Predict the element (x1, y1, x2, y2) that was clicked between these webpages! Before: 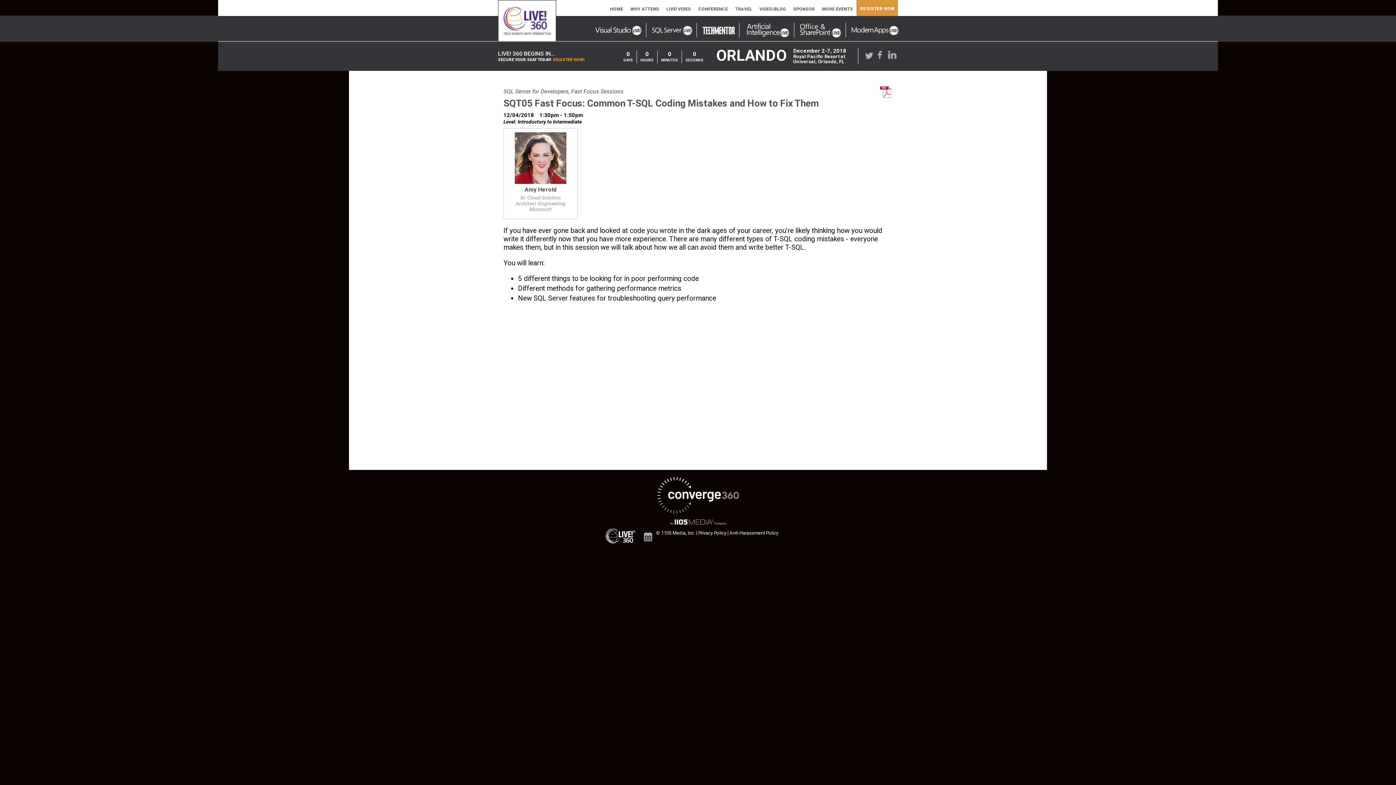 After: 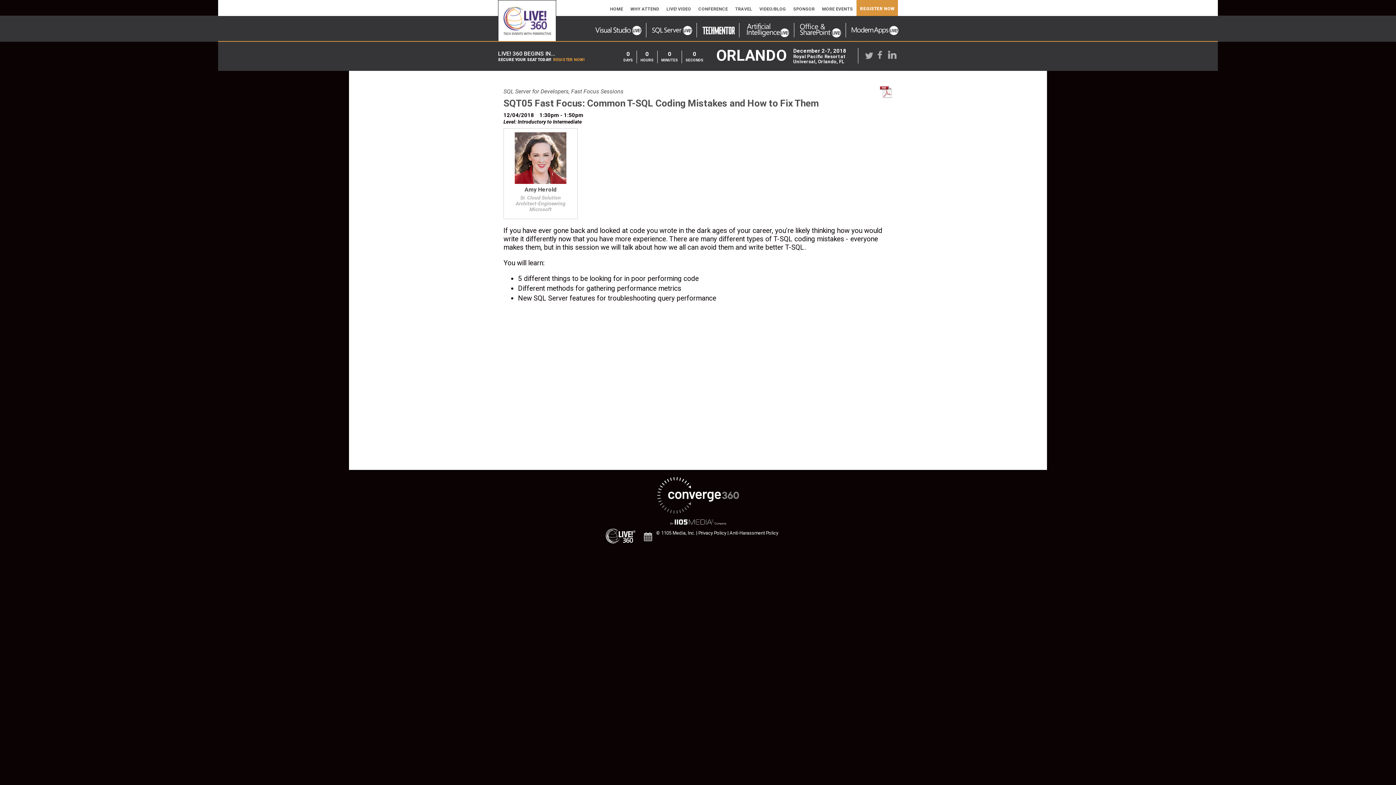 Action: label: Converge 360 bbox: (598, 477, 798, 514)